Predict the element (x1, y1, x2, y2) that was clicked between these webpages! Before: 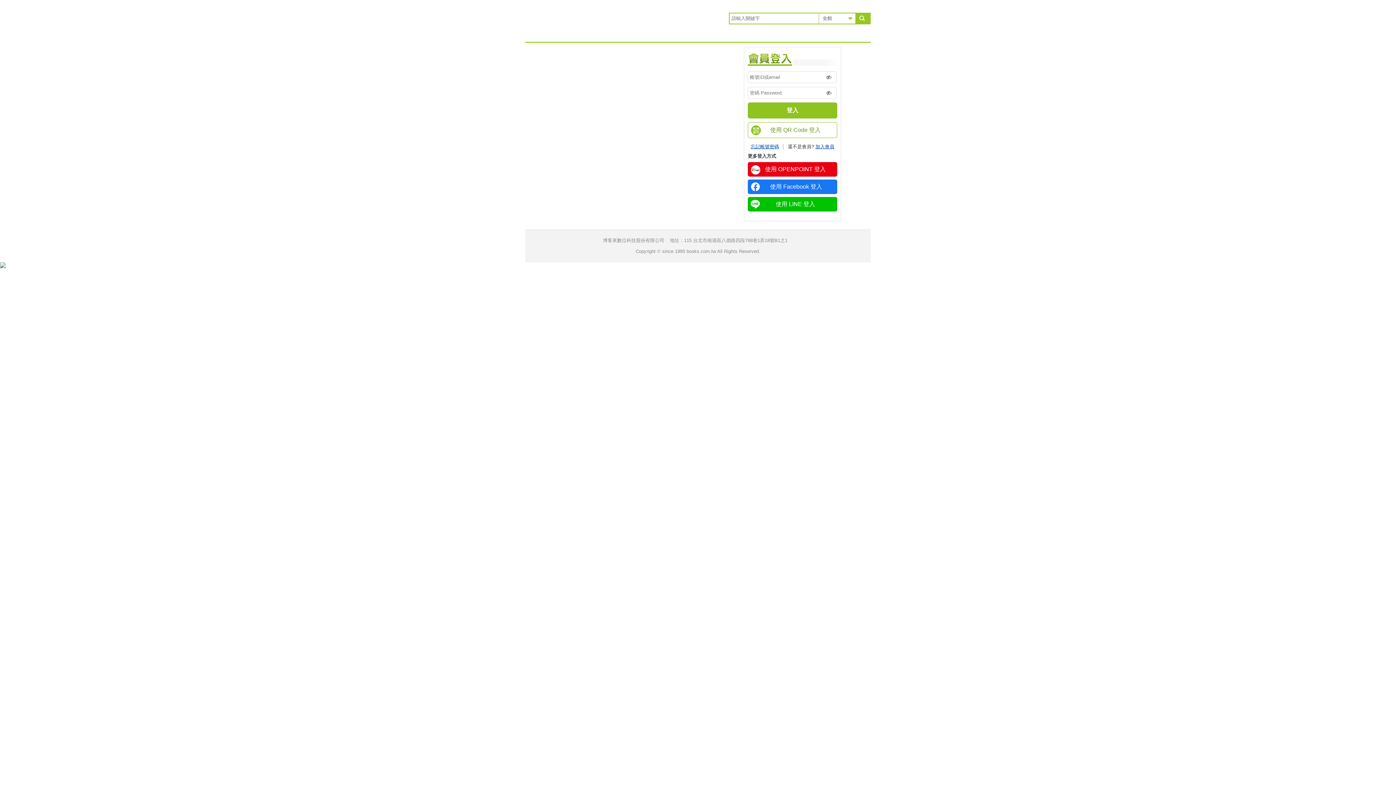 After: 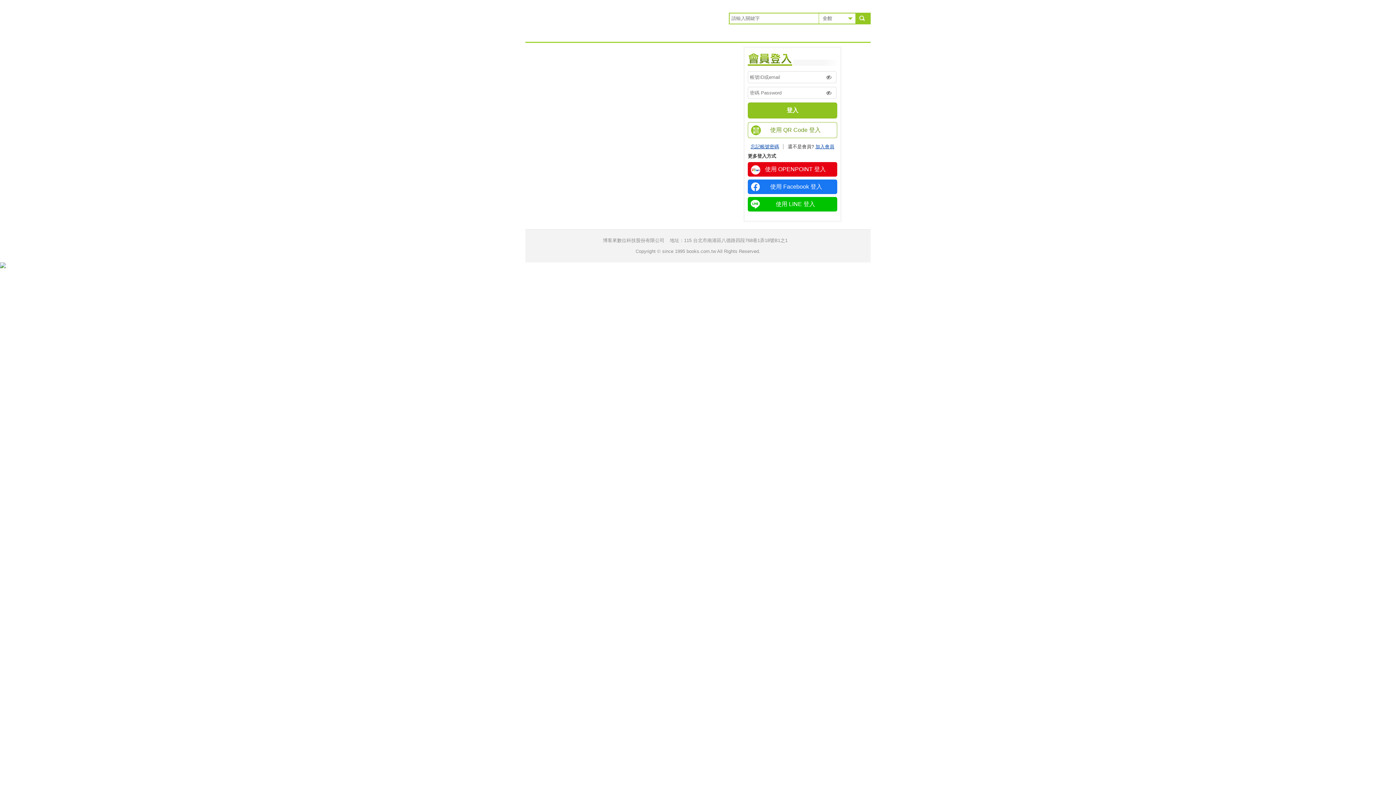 Action: bbox: (748, 122, 837, 138) label:     使用 QR Code 登入